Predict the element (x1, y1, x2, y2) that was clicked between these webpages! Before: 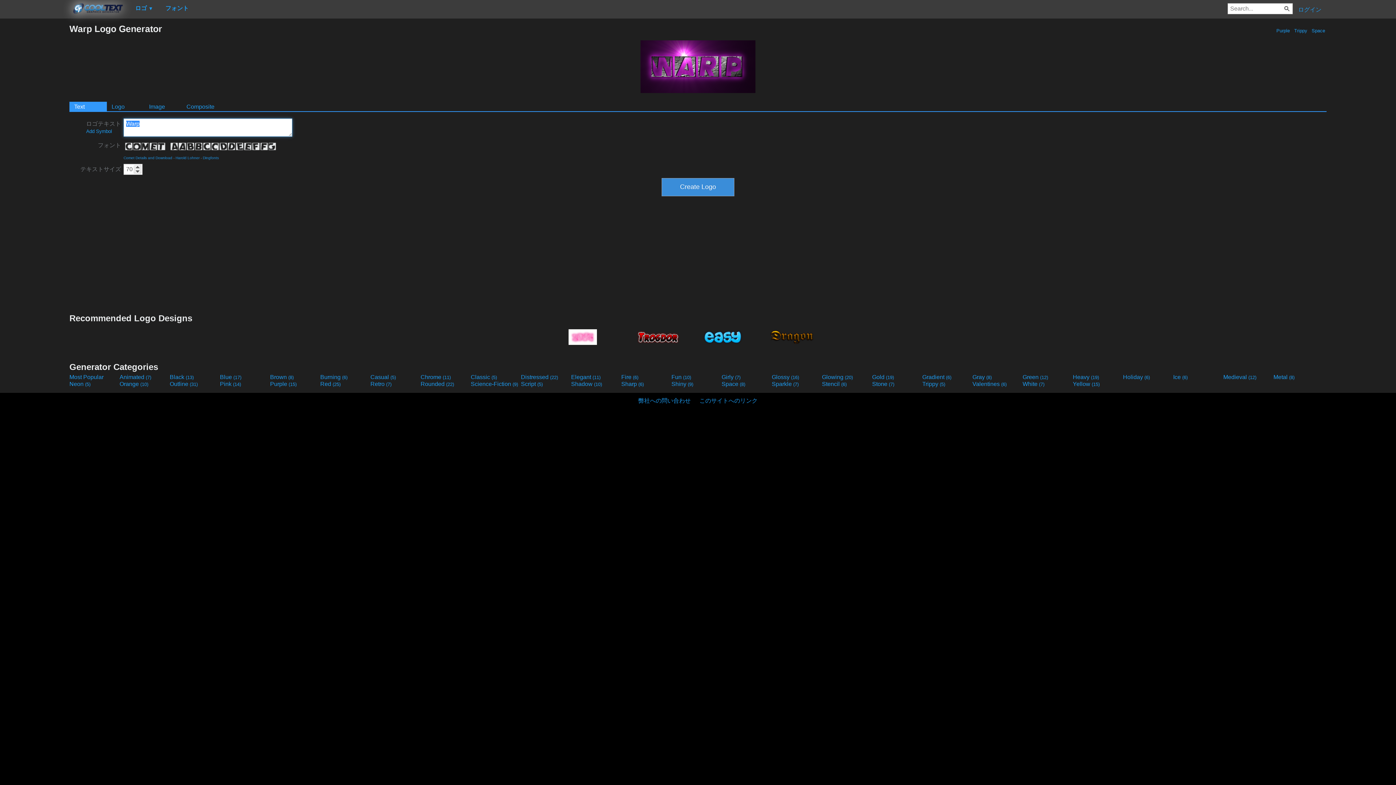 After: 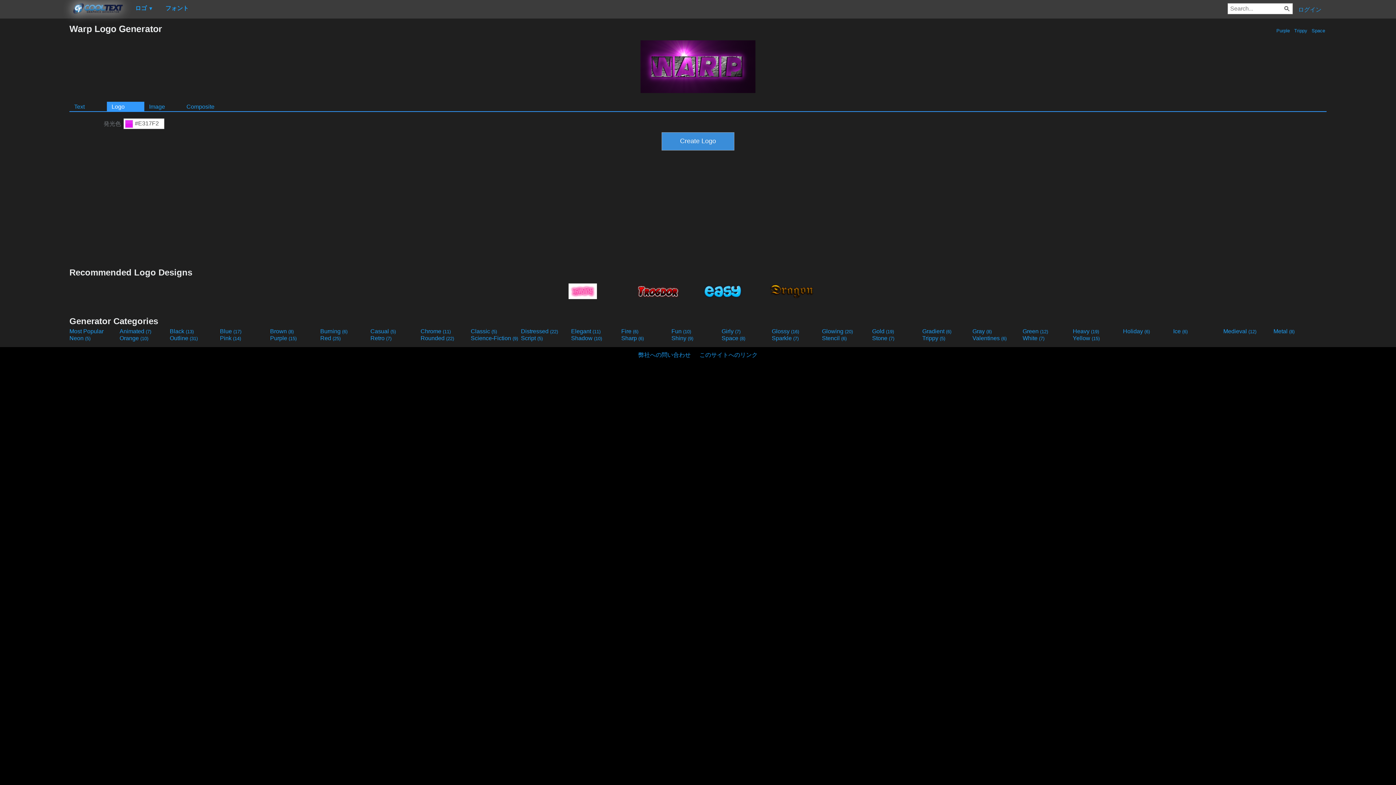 Action: label: Logo bbox: (106, 101, 144, 111)